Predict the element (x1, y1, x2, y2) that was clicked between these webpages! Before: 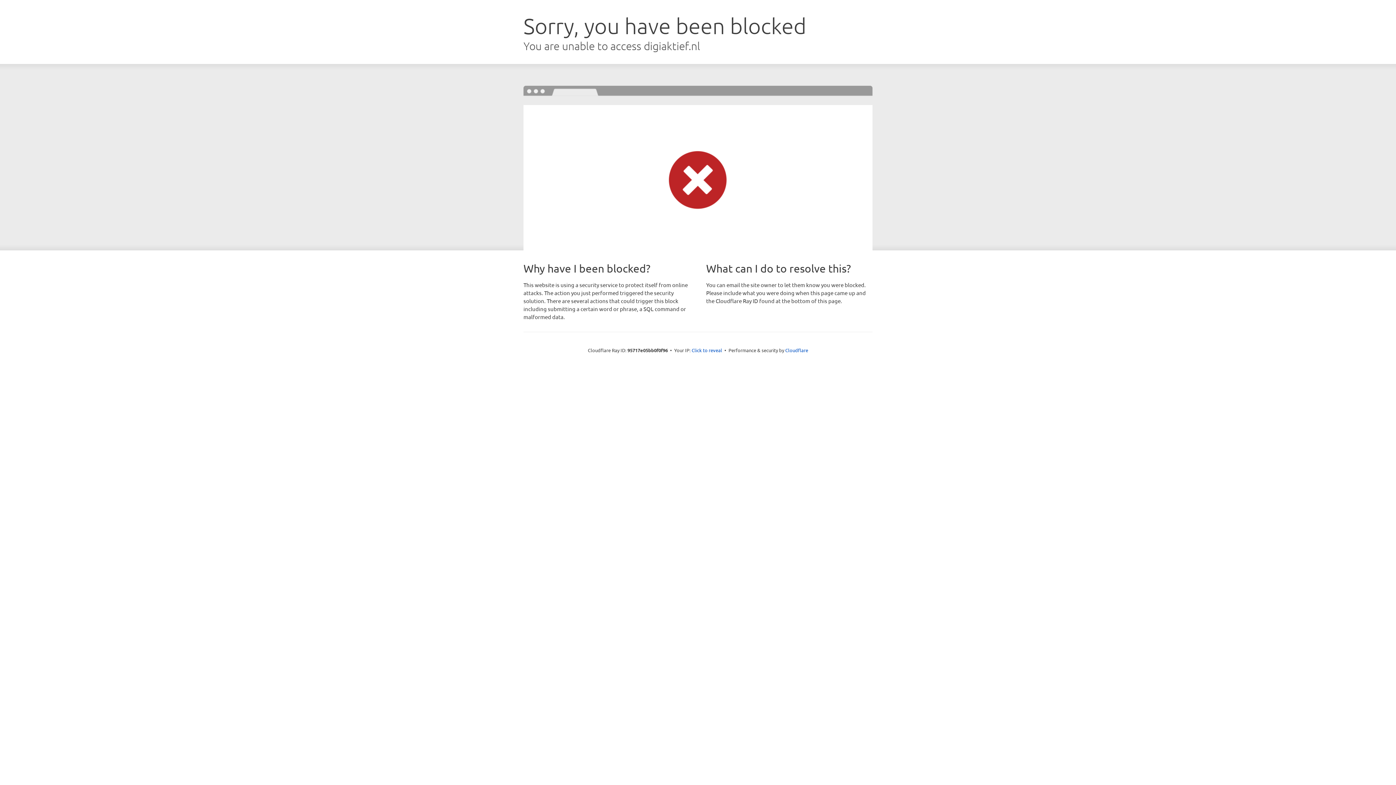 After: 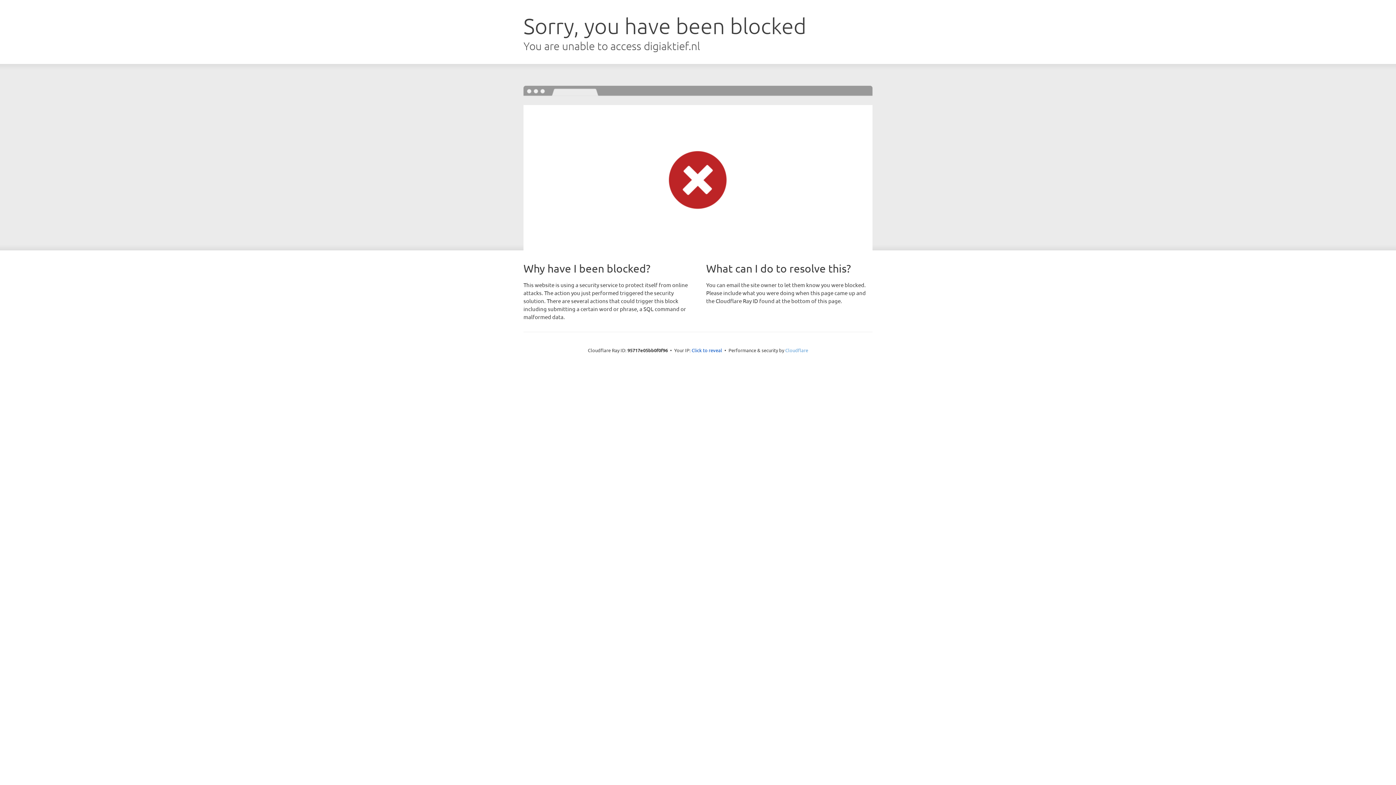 Action: bbox: (785, 347, 808, 353) label: Cloudflare